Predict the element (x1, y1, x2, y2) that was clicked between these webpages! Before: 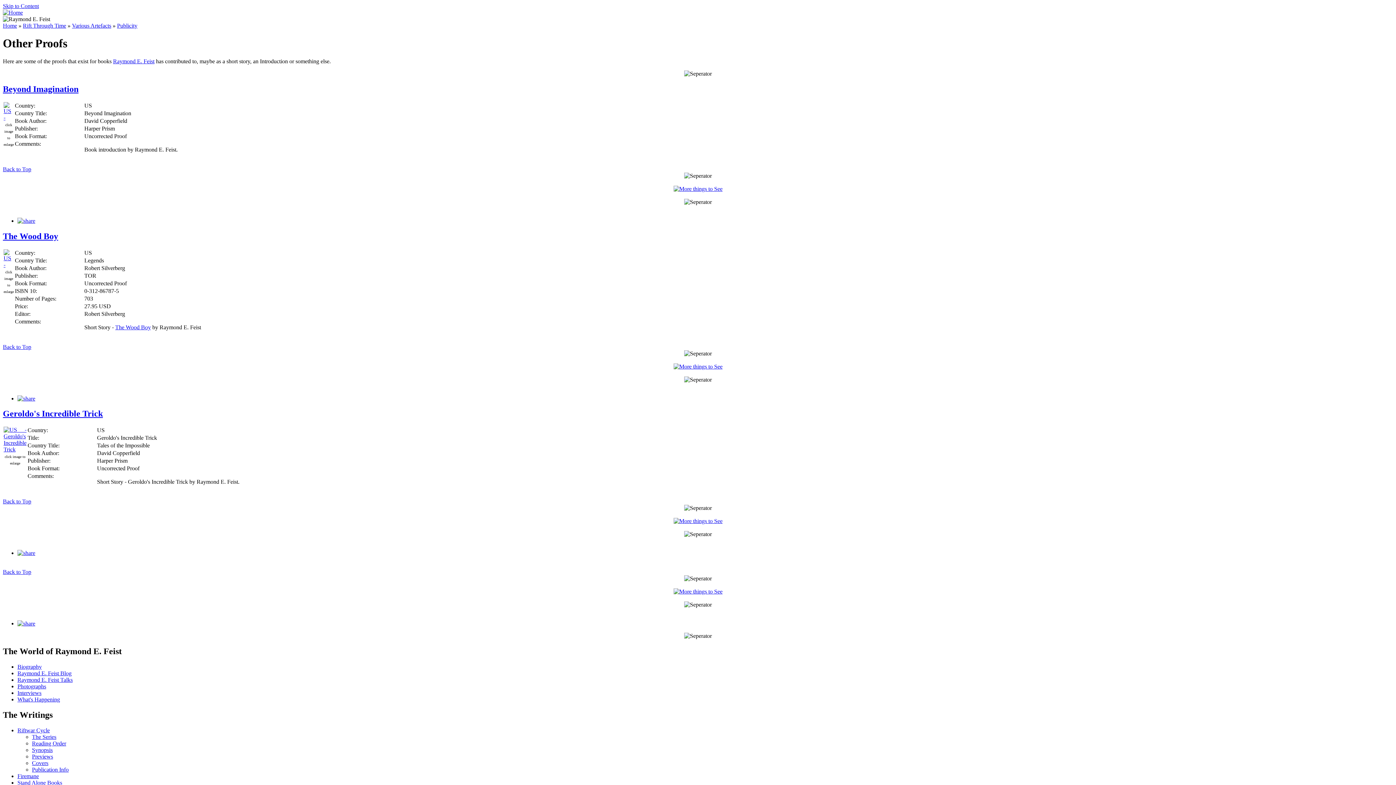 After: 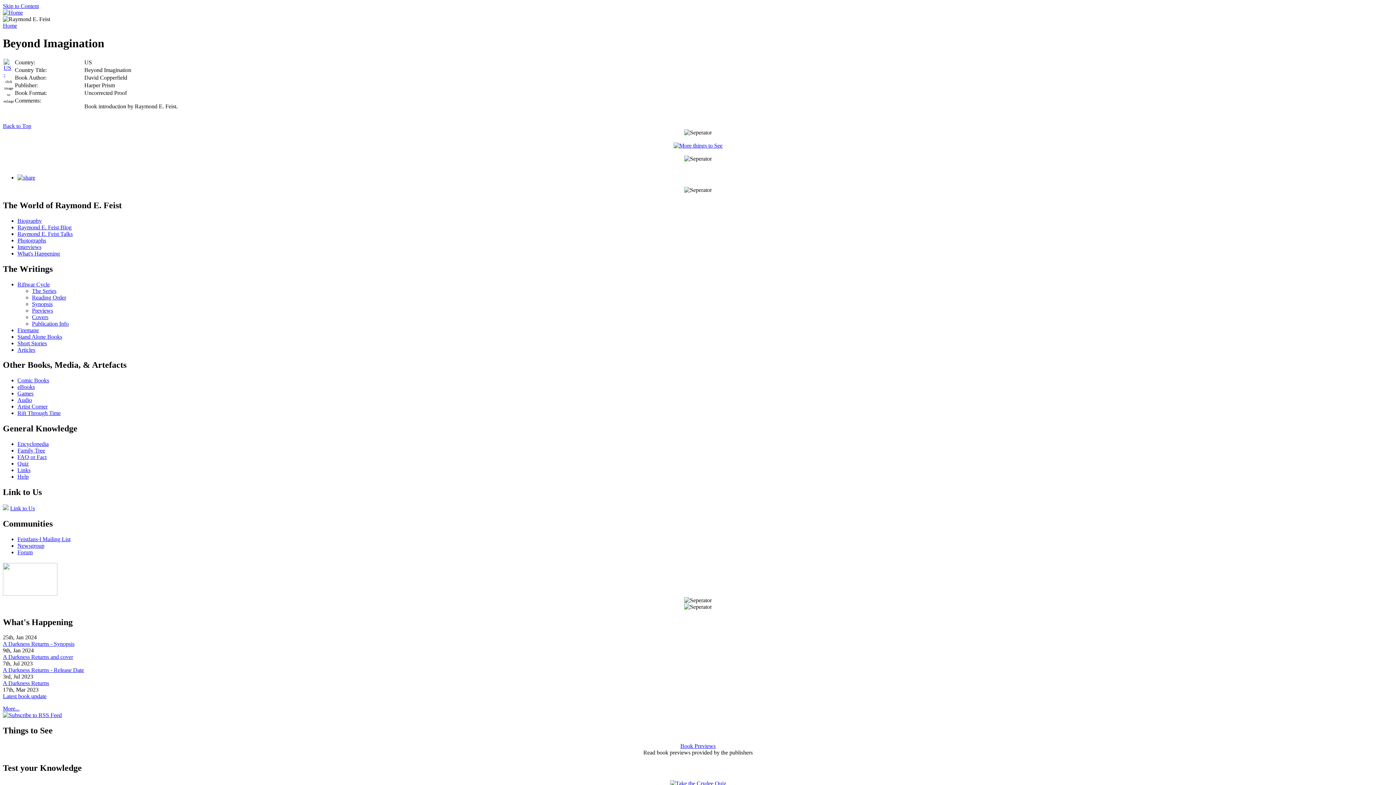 Action: label: Beyond Imagination bbox: (2, 84, 78, 93)